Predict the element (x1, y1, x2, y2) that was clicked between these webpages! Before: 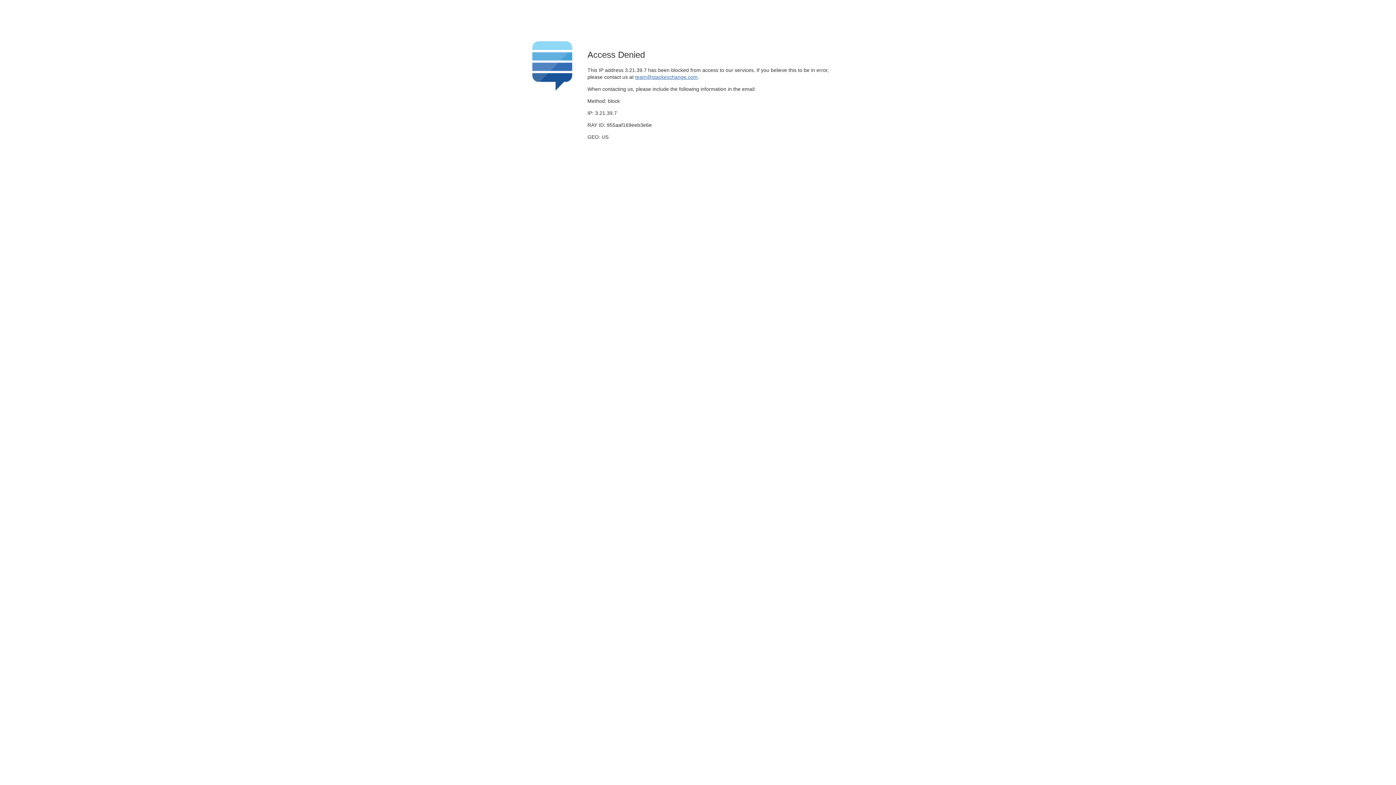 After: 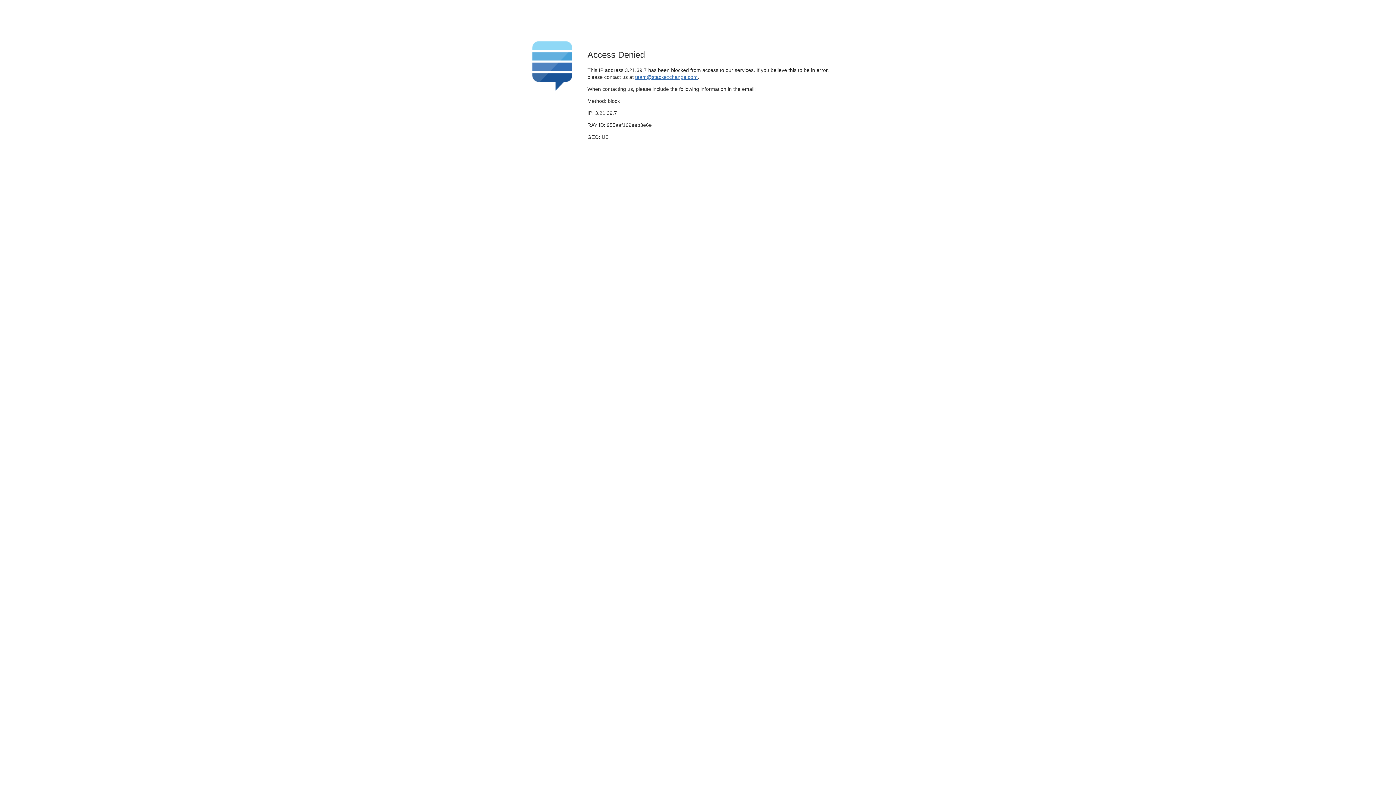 Action: label: team@stackexchange.com bbox: (635, 74, 697, 79)